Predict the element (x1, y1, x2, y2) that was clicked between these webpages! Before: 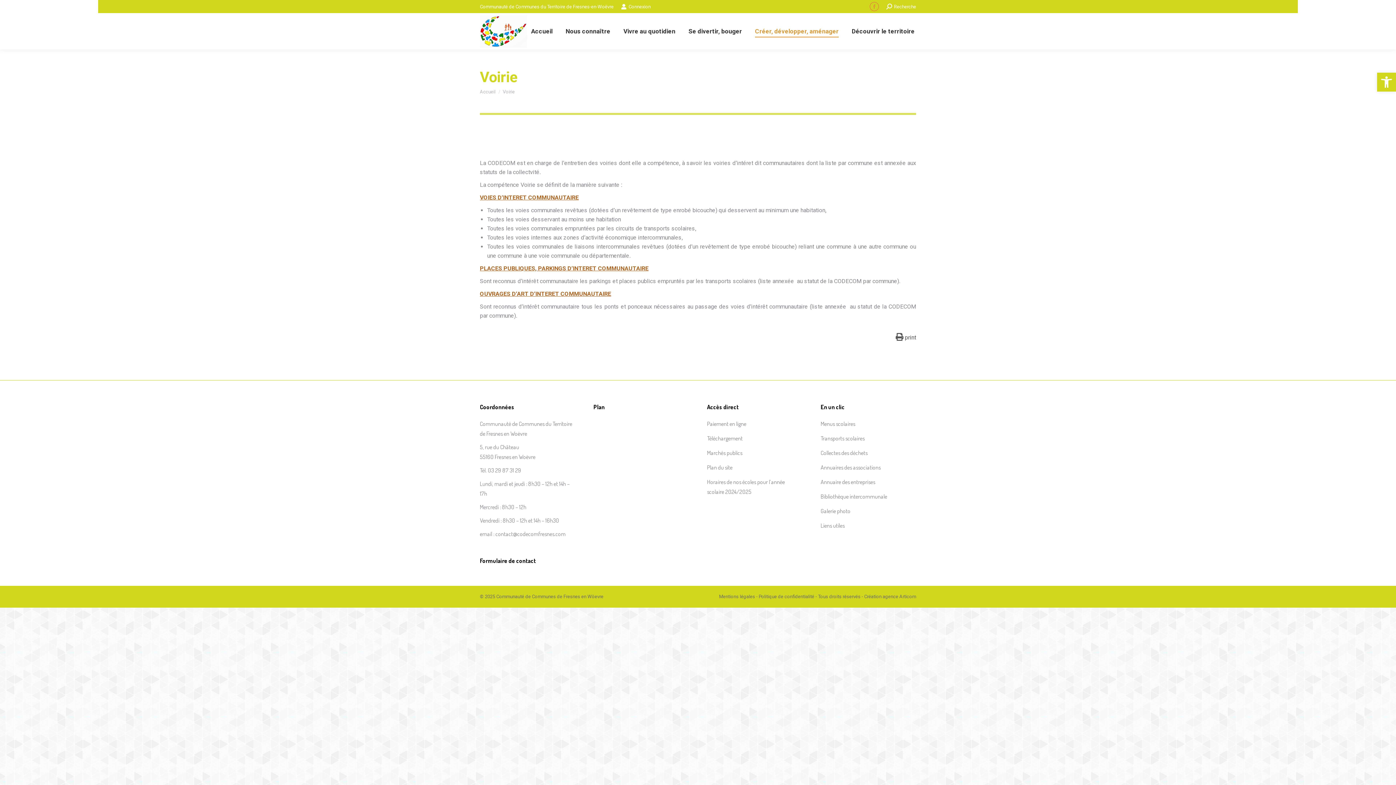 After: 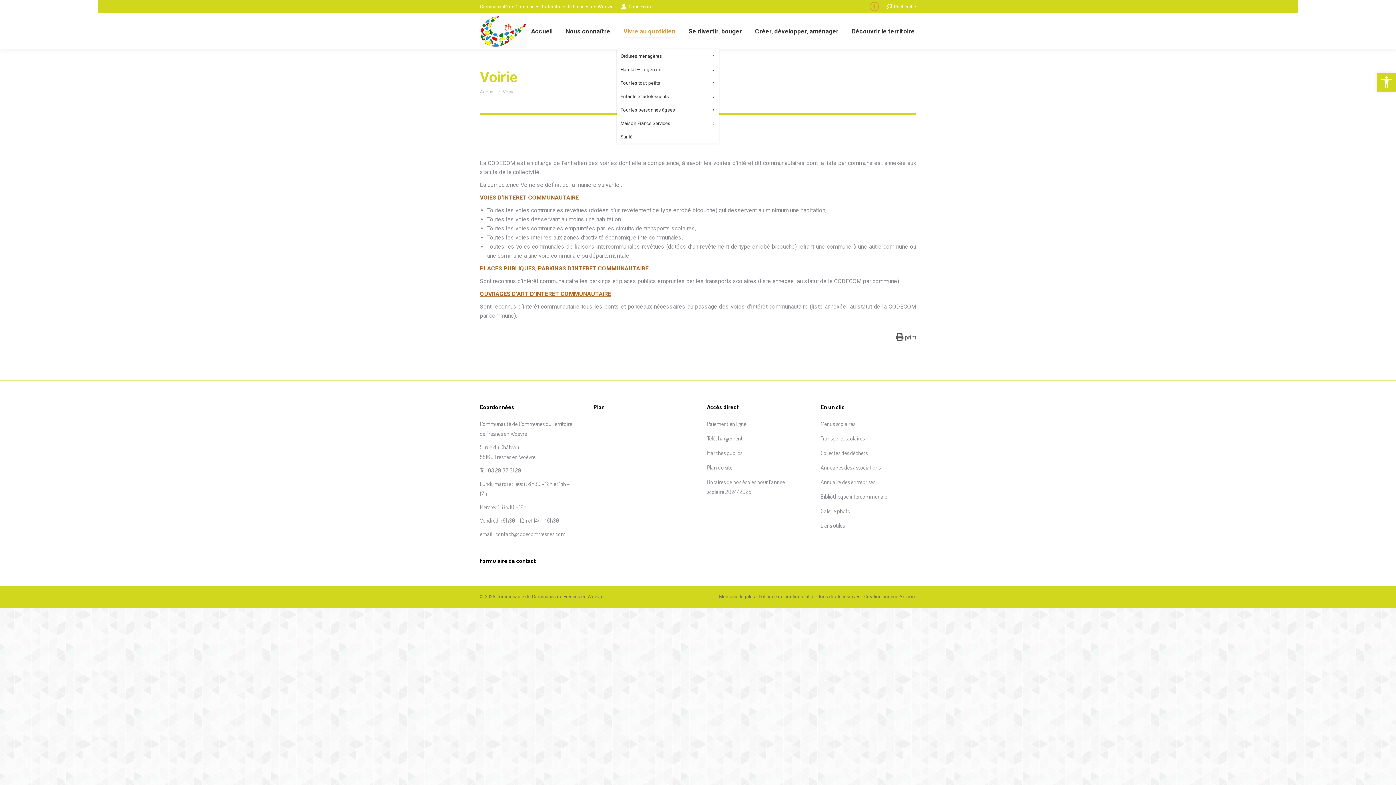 Action: bbox: (622, 19, 677, 42) label: Vivre au quotidien